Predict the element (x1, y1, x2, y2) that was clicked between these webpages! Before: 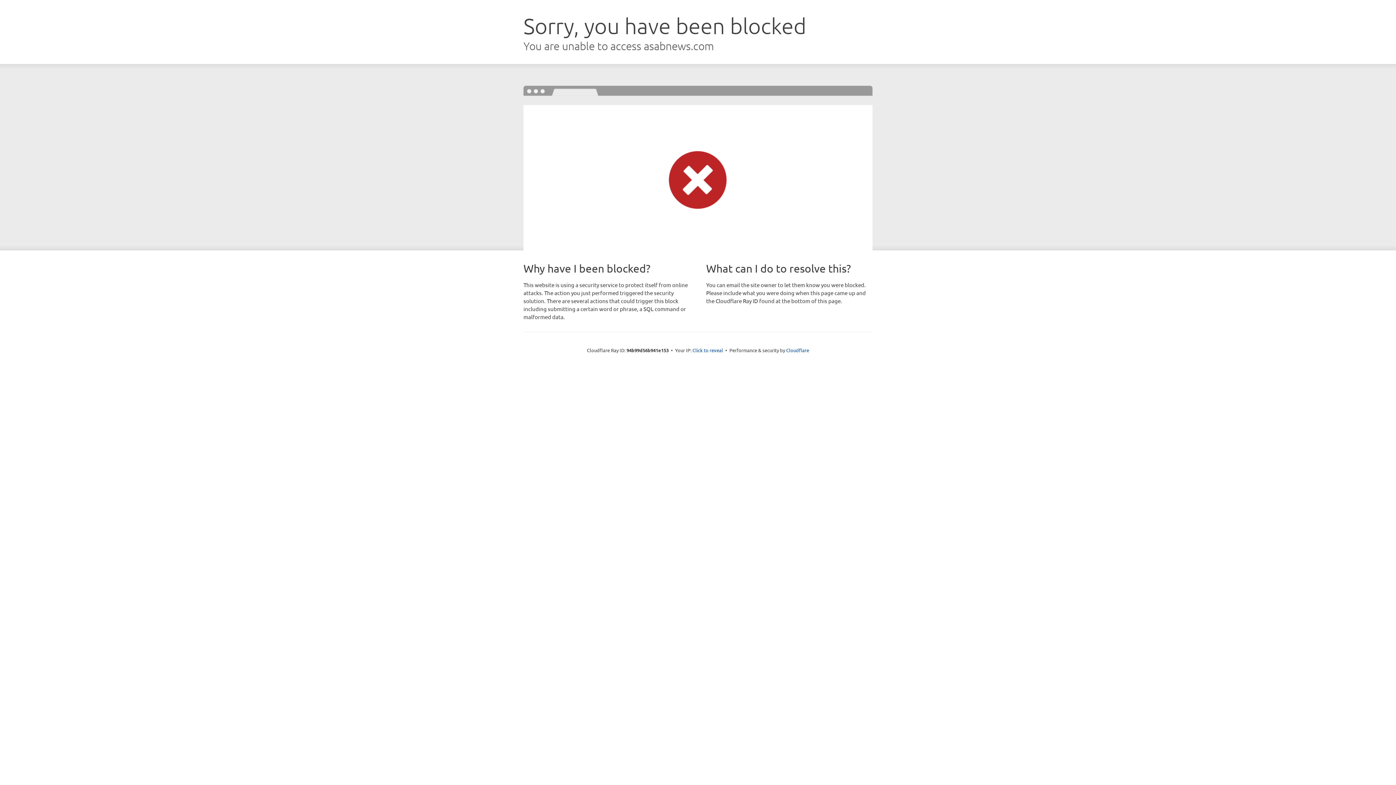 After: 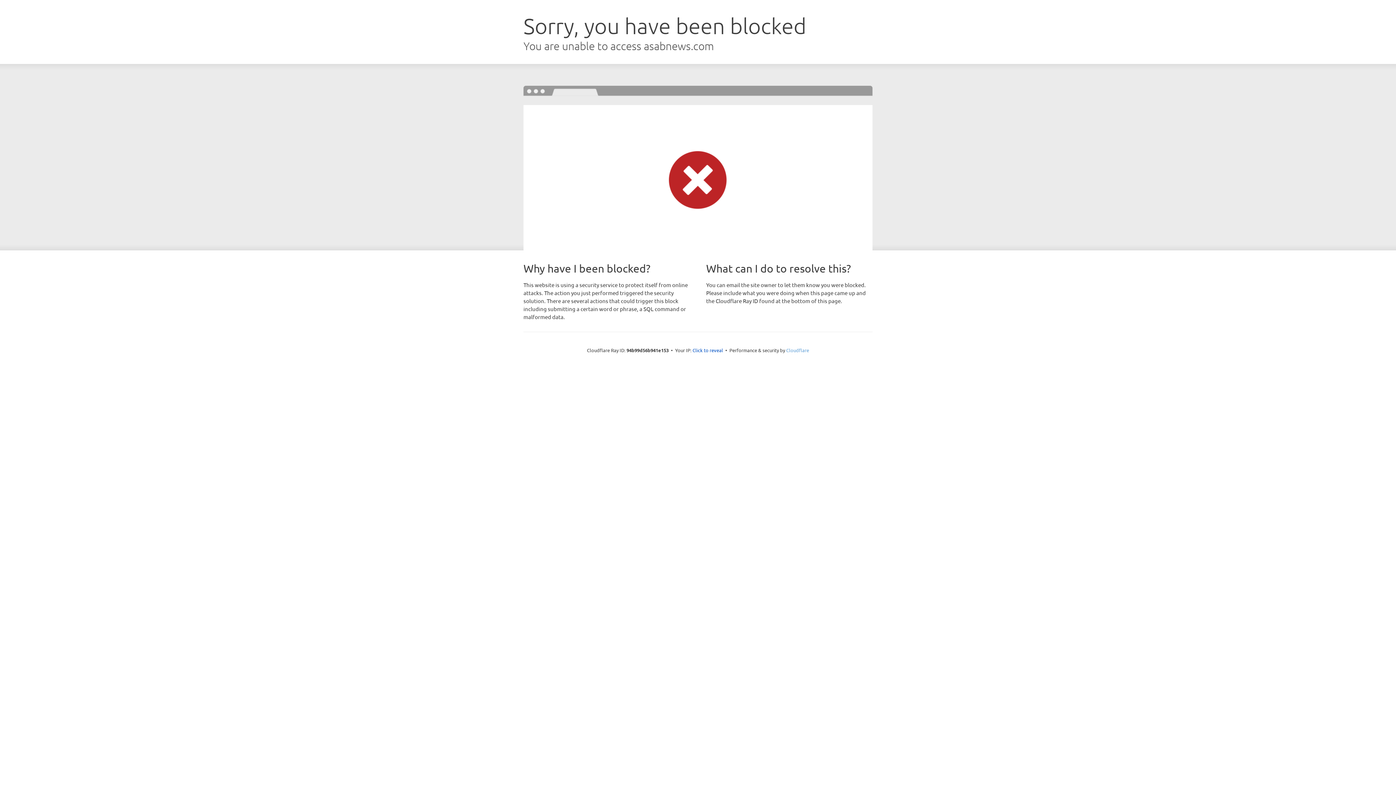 Action: label: Cloudflare bbox: (786, 347, 809, 353)